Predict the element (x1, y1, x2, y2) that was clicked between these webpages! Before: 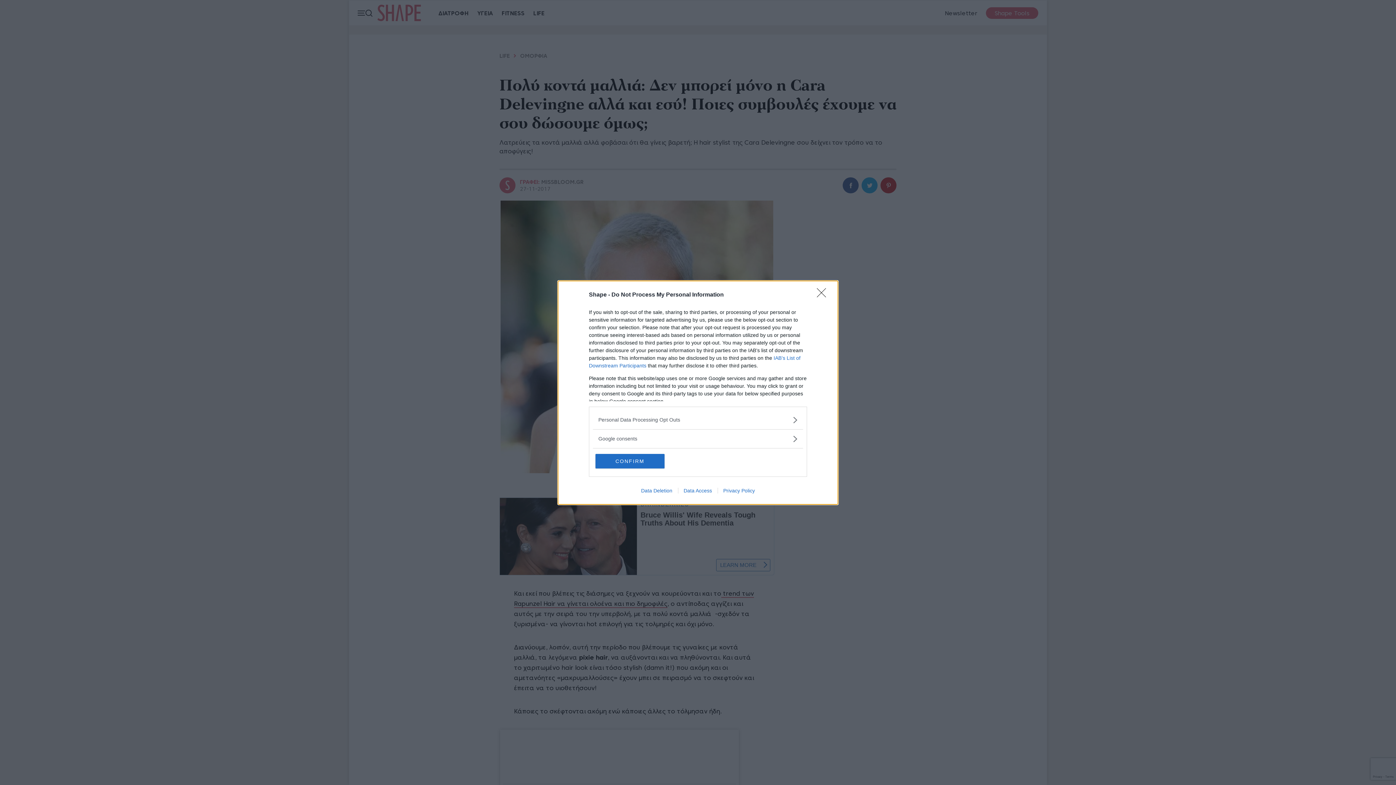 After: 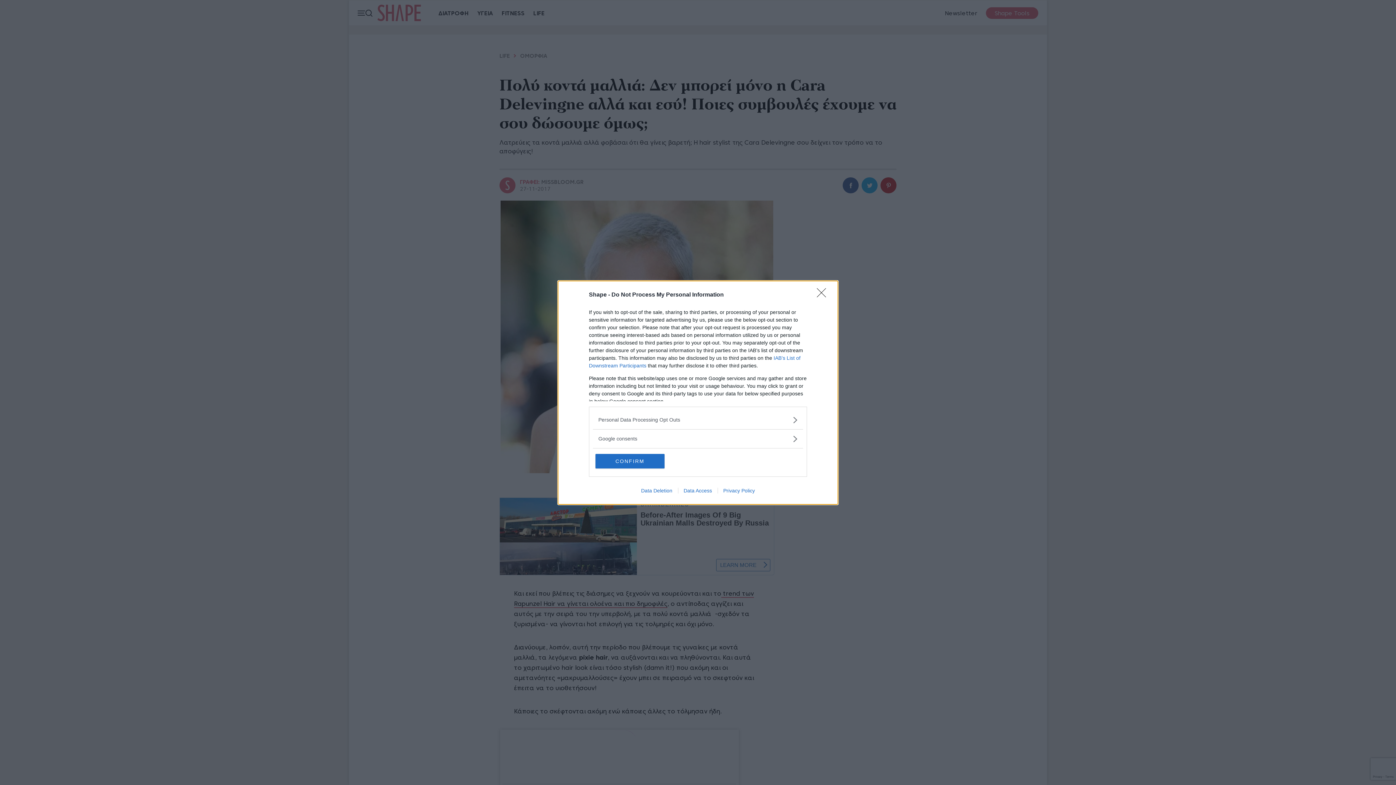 Action: label: Data Access bbox: (678, 487, 717, 493)